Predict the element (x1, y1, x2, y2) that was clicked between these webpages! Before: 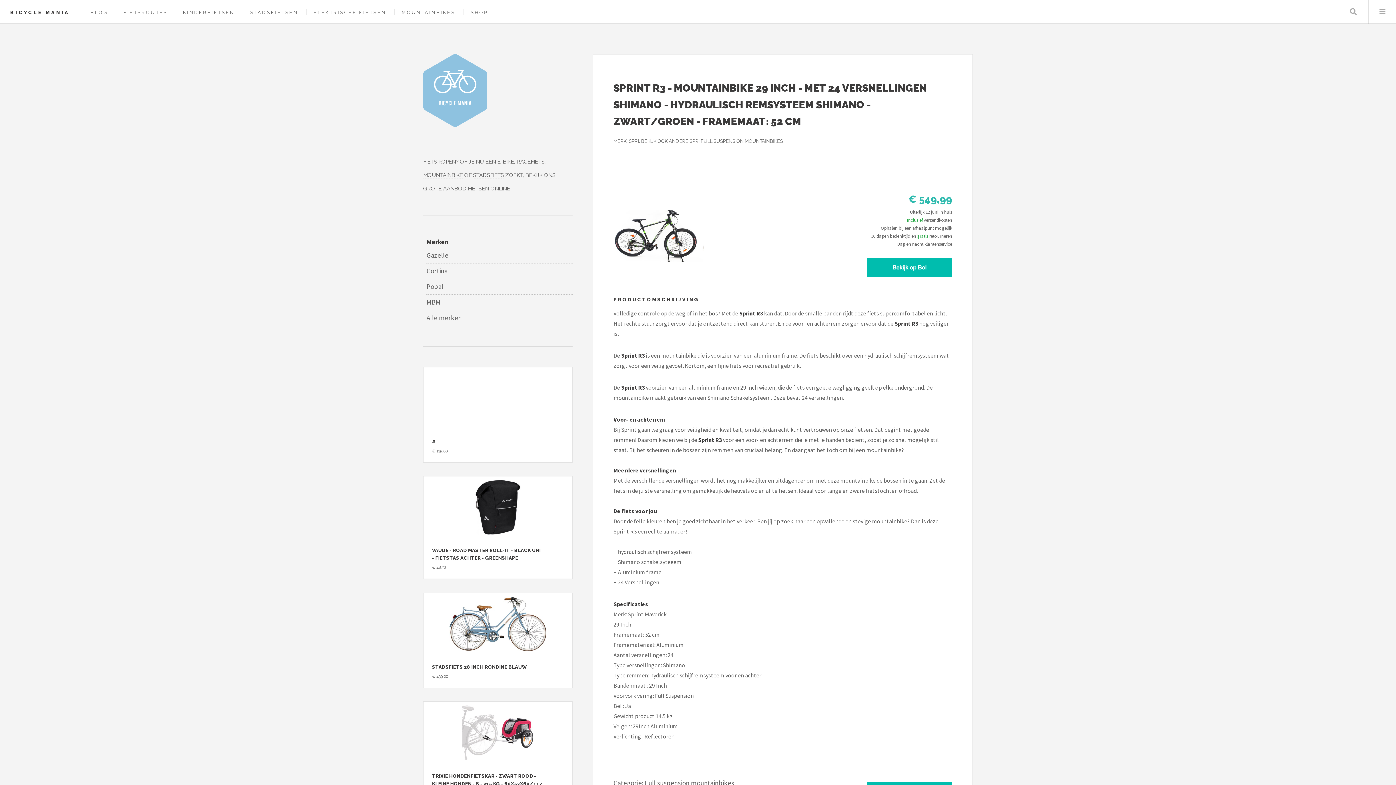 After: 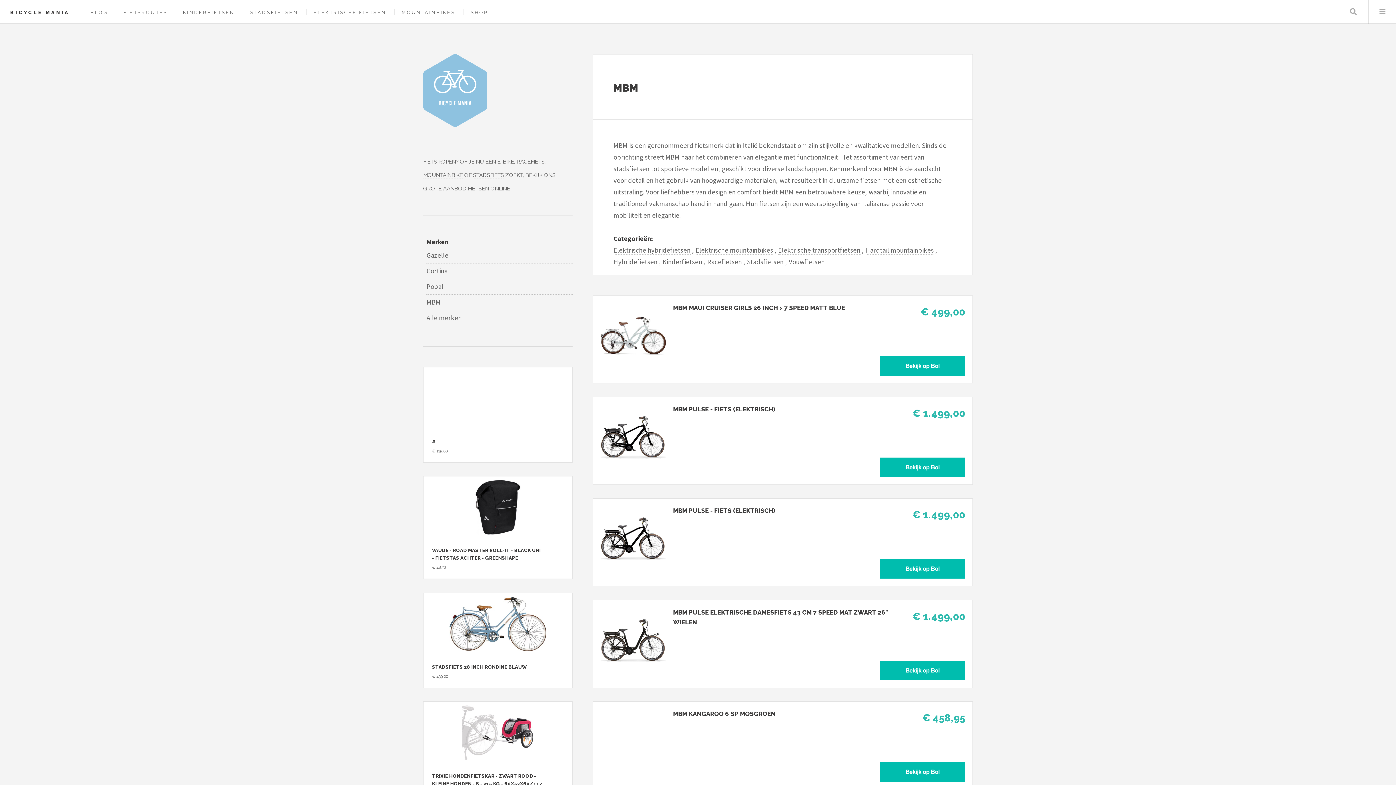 Action: bbox: (426, 295, 572, 310) label: MBM